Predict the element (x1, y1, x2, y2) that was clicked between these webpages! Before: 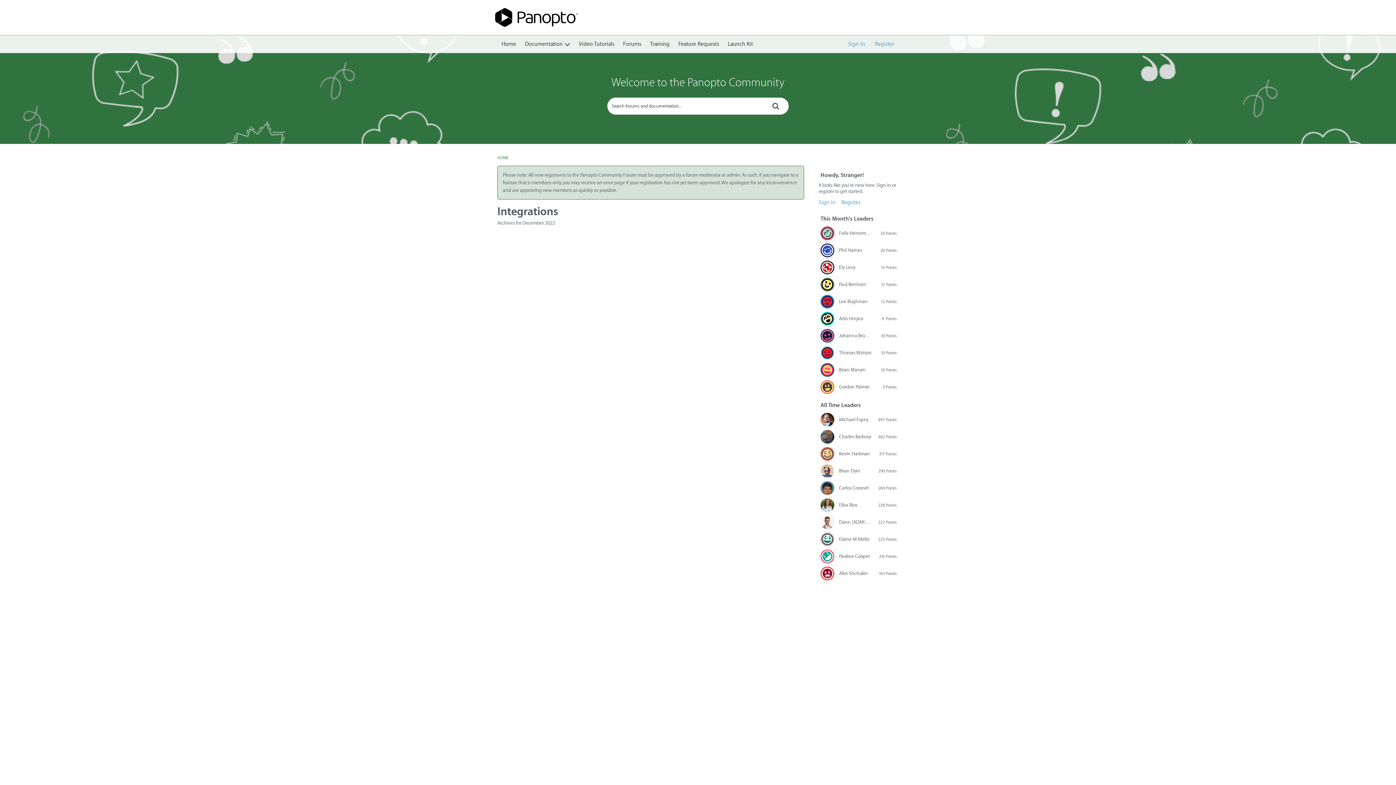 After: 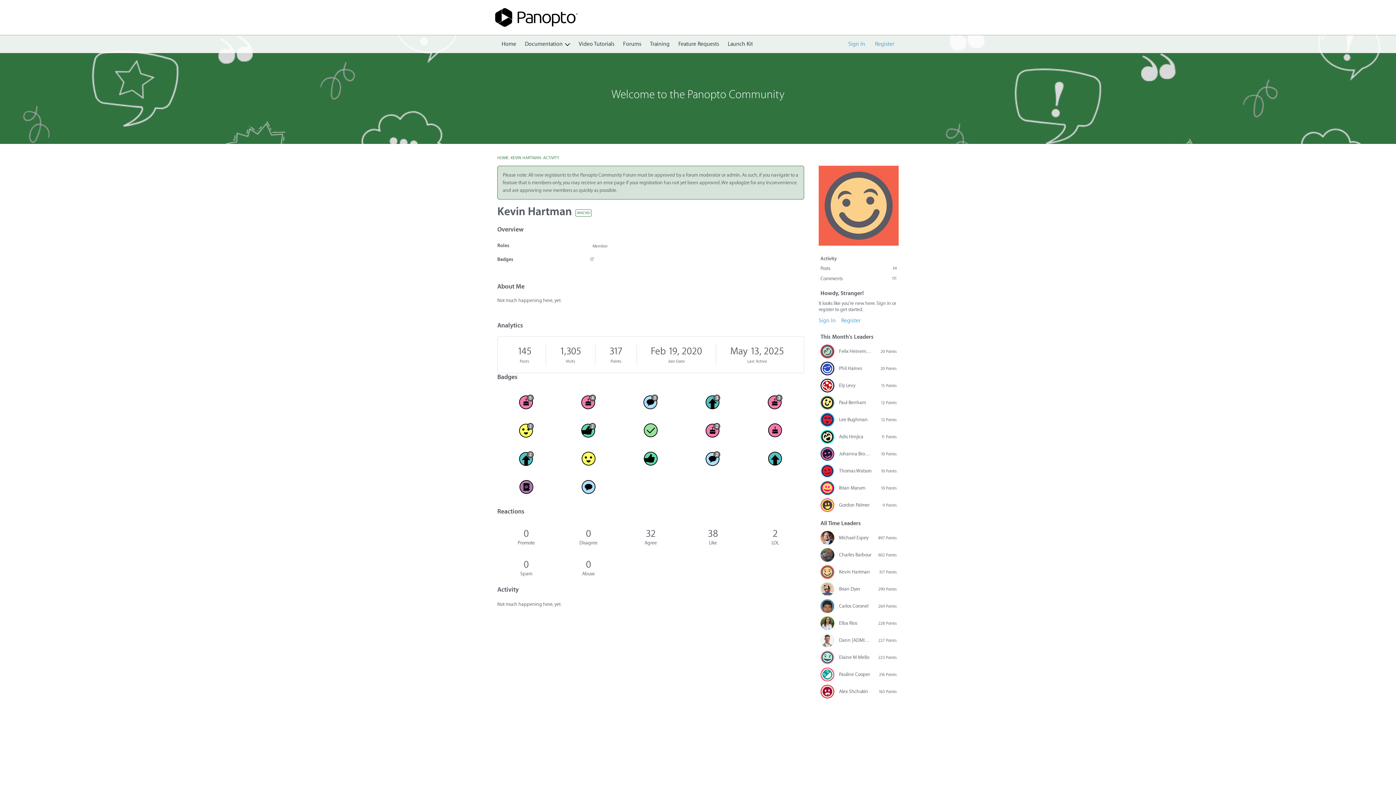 Action: bbox: (818, 445, 898, 462) label: 317 Points
 Kevin Hartman